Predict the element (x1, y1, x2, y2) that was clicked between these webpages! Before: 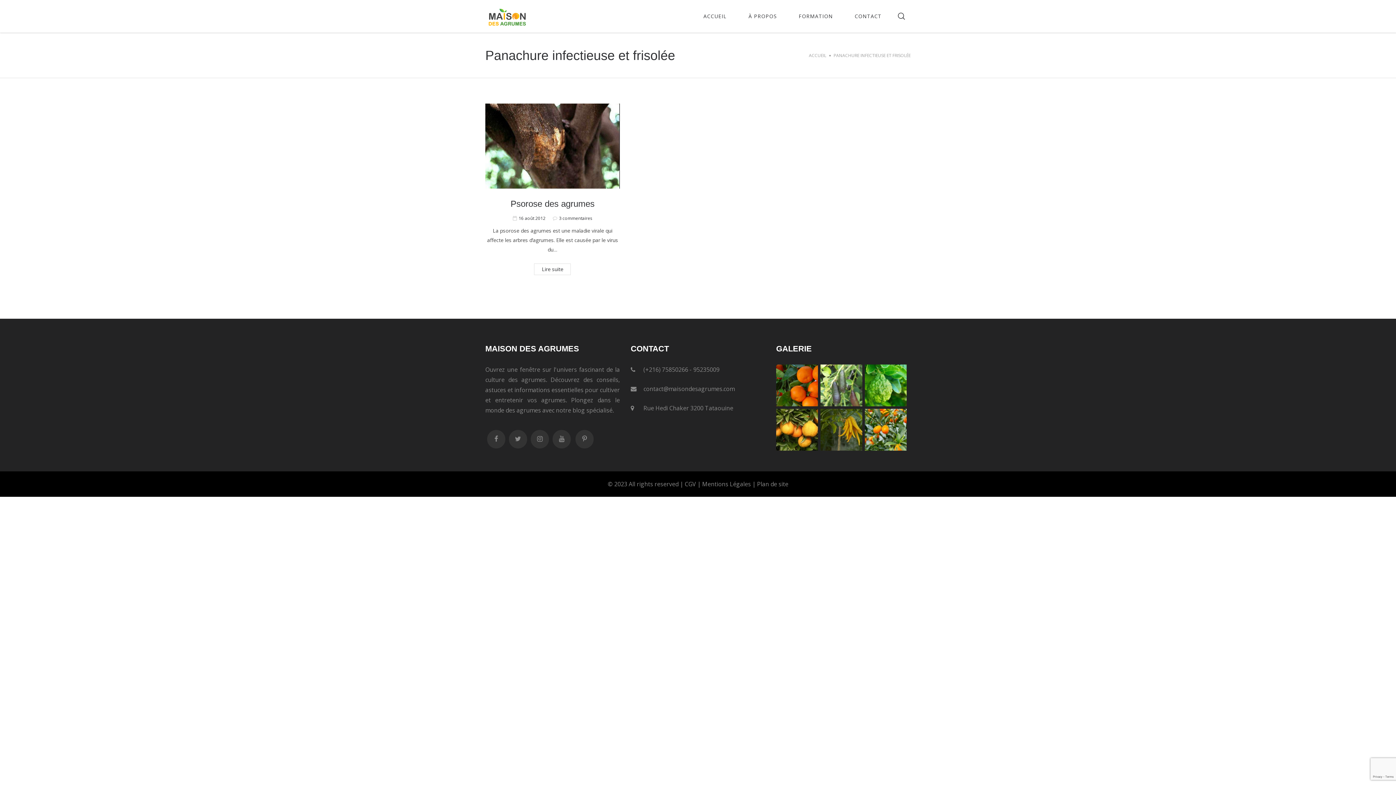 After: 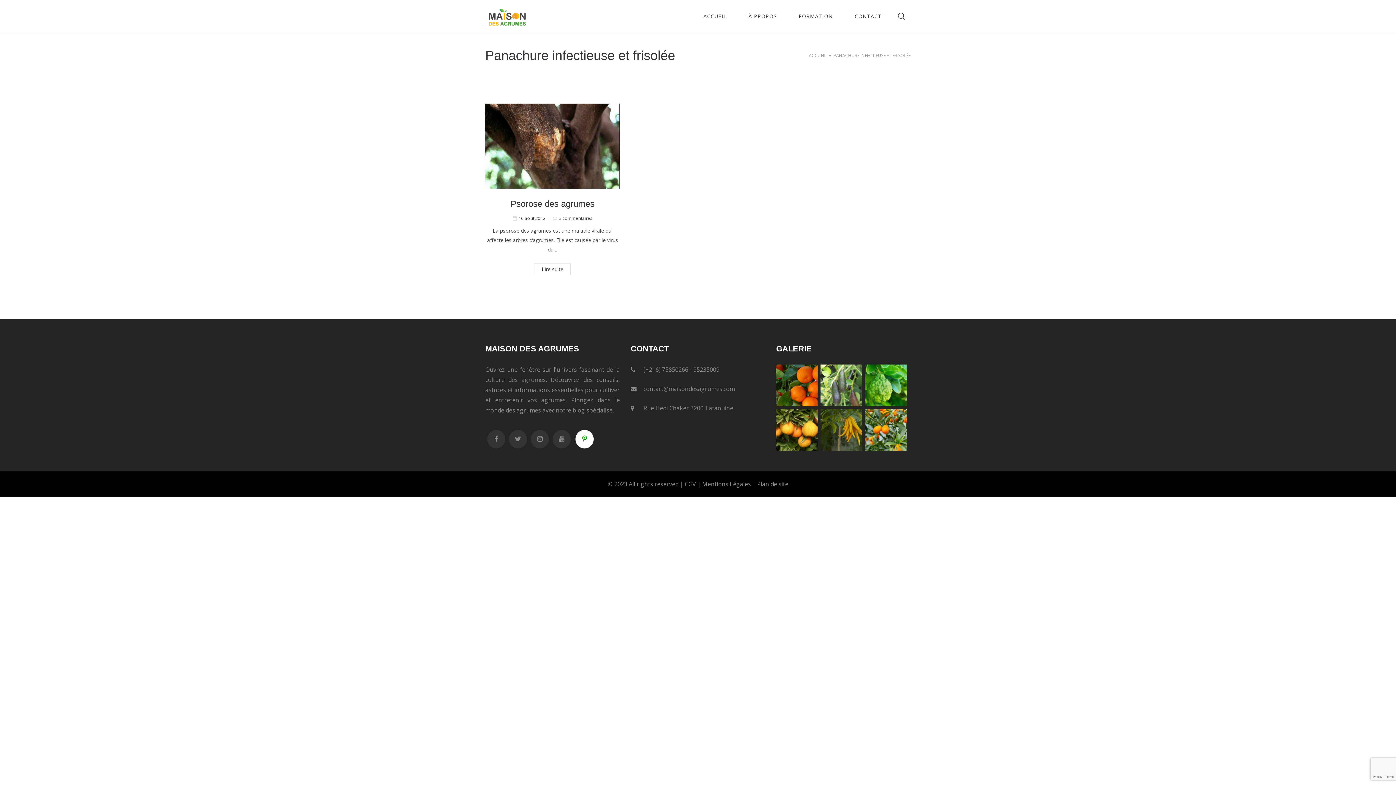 Action: bbox: (573, 436, 595, 443)